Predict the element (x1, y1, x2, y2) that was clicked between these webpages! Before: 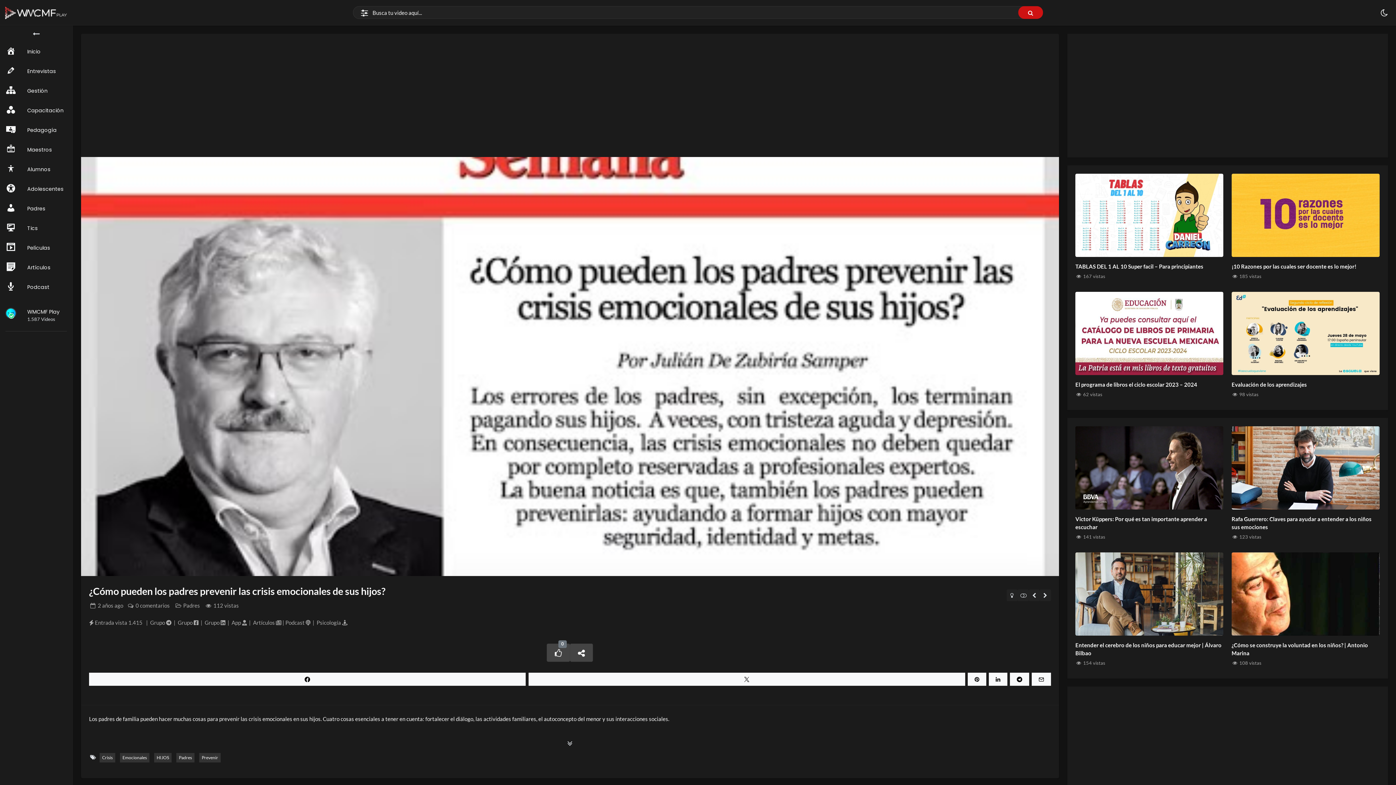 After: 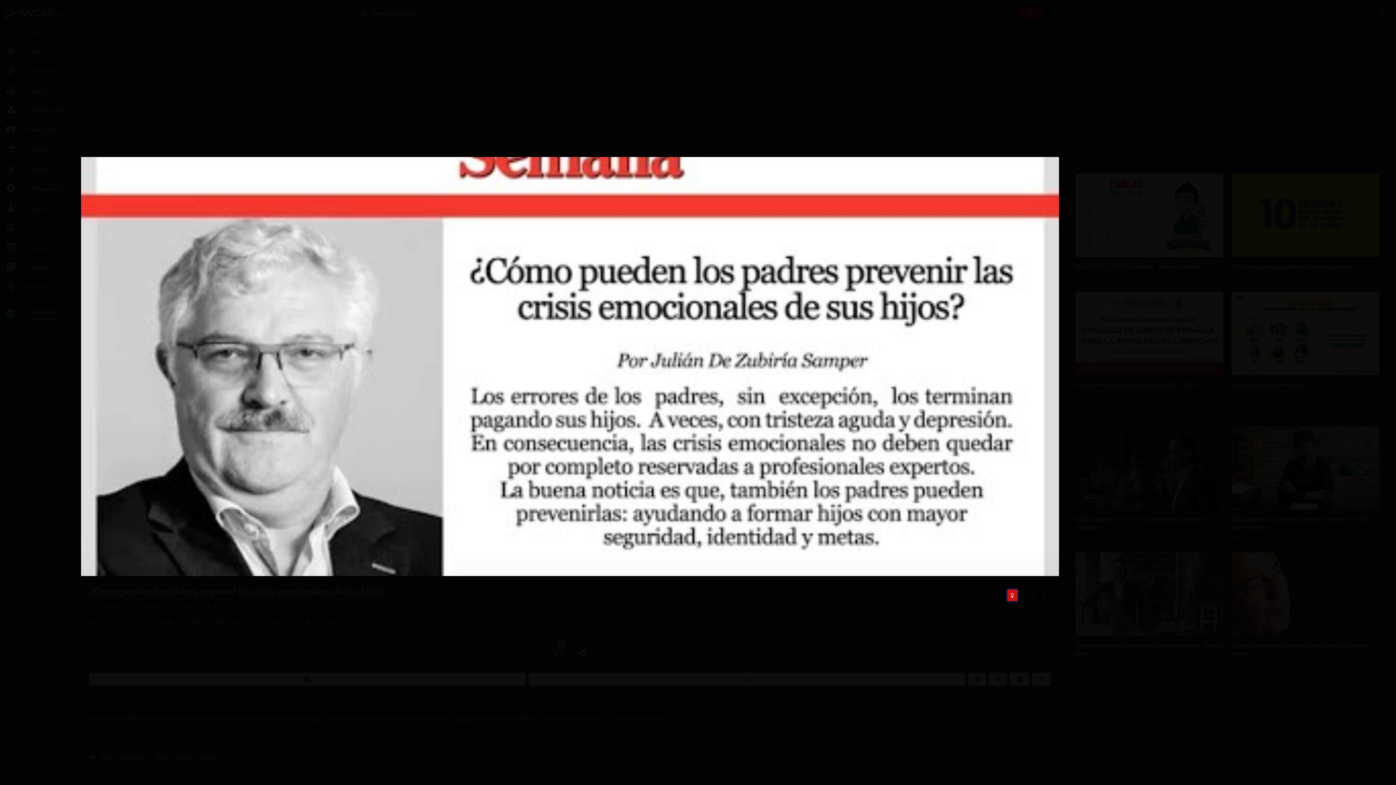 Action: bbox: (1006, 589, 1017, 601)